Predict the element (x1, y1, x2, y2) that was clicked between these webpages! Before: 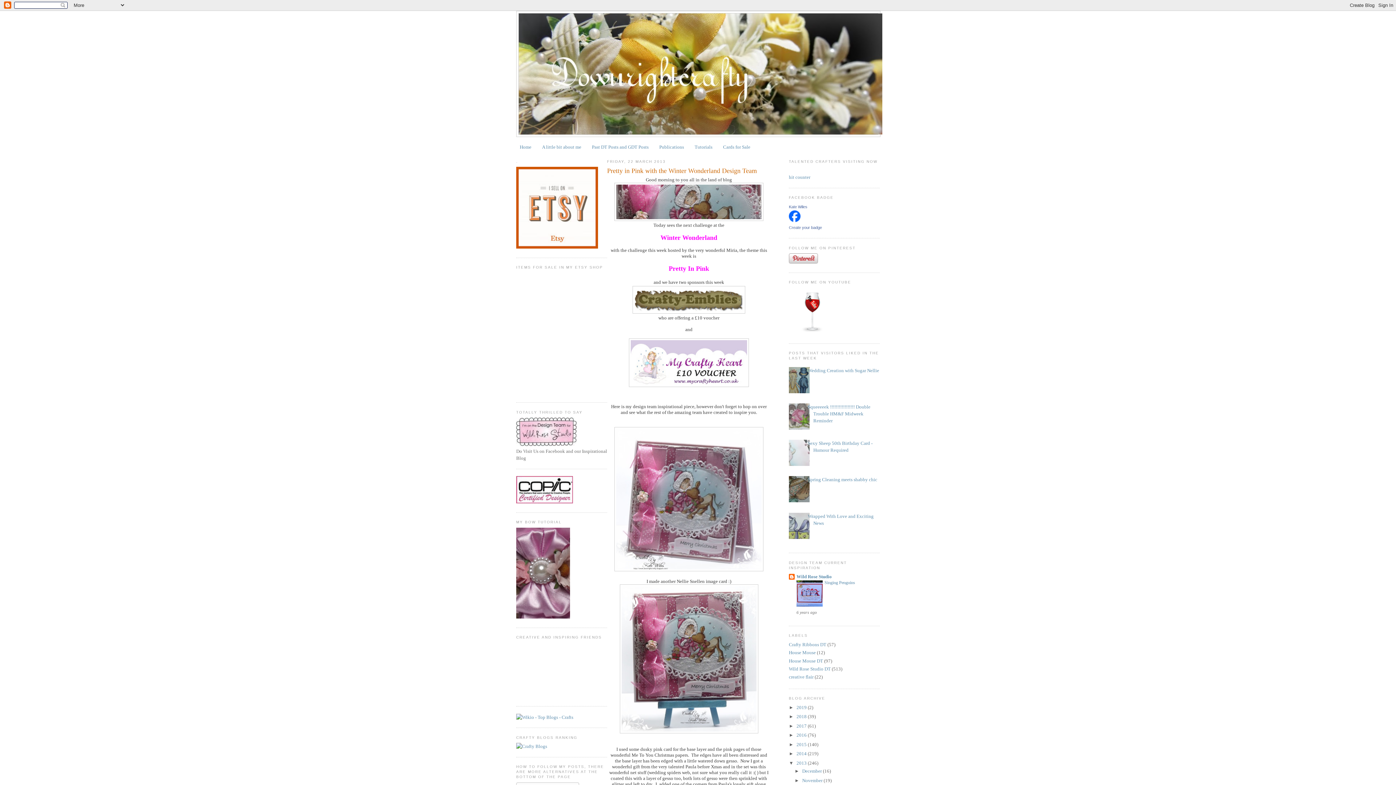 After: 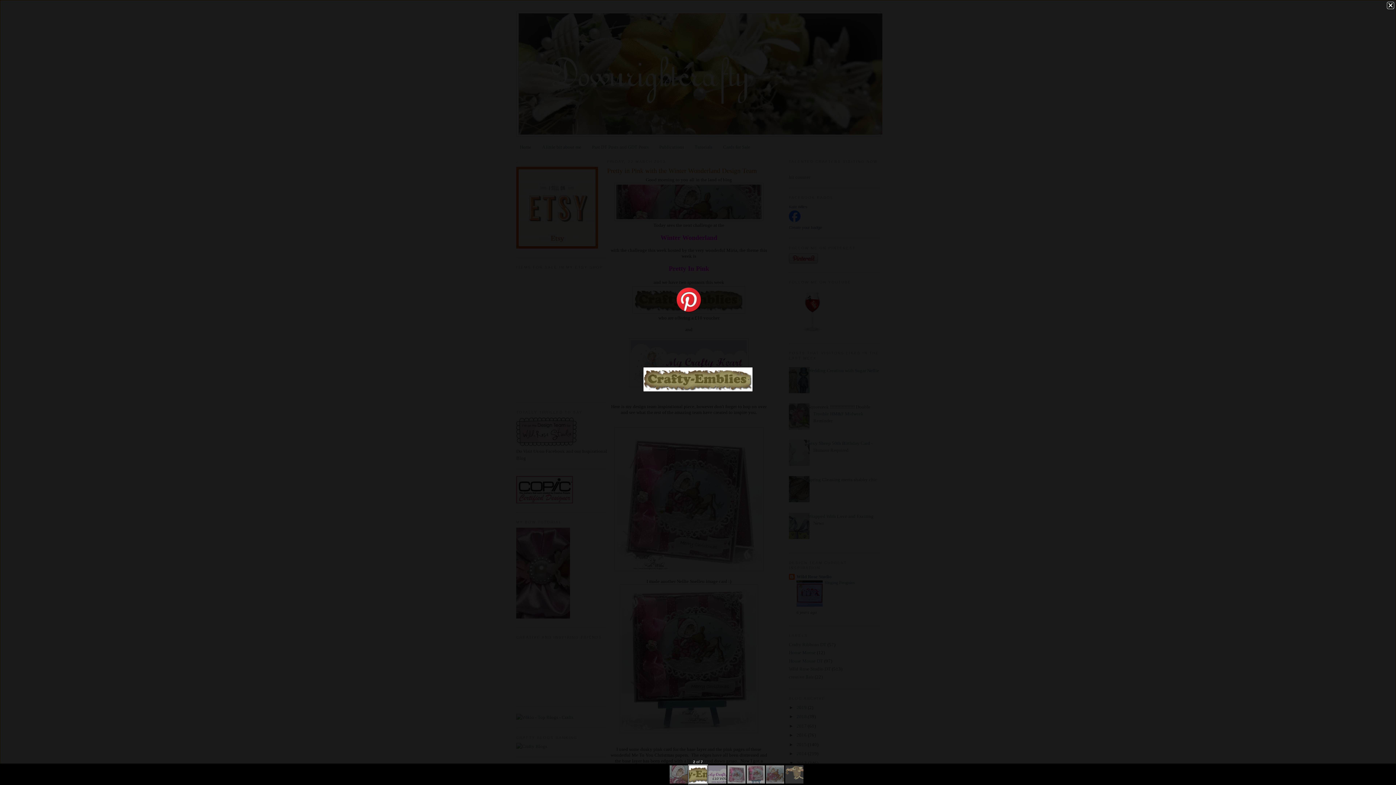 Action: bbox: (632, 309, 745, 314)